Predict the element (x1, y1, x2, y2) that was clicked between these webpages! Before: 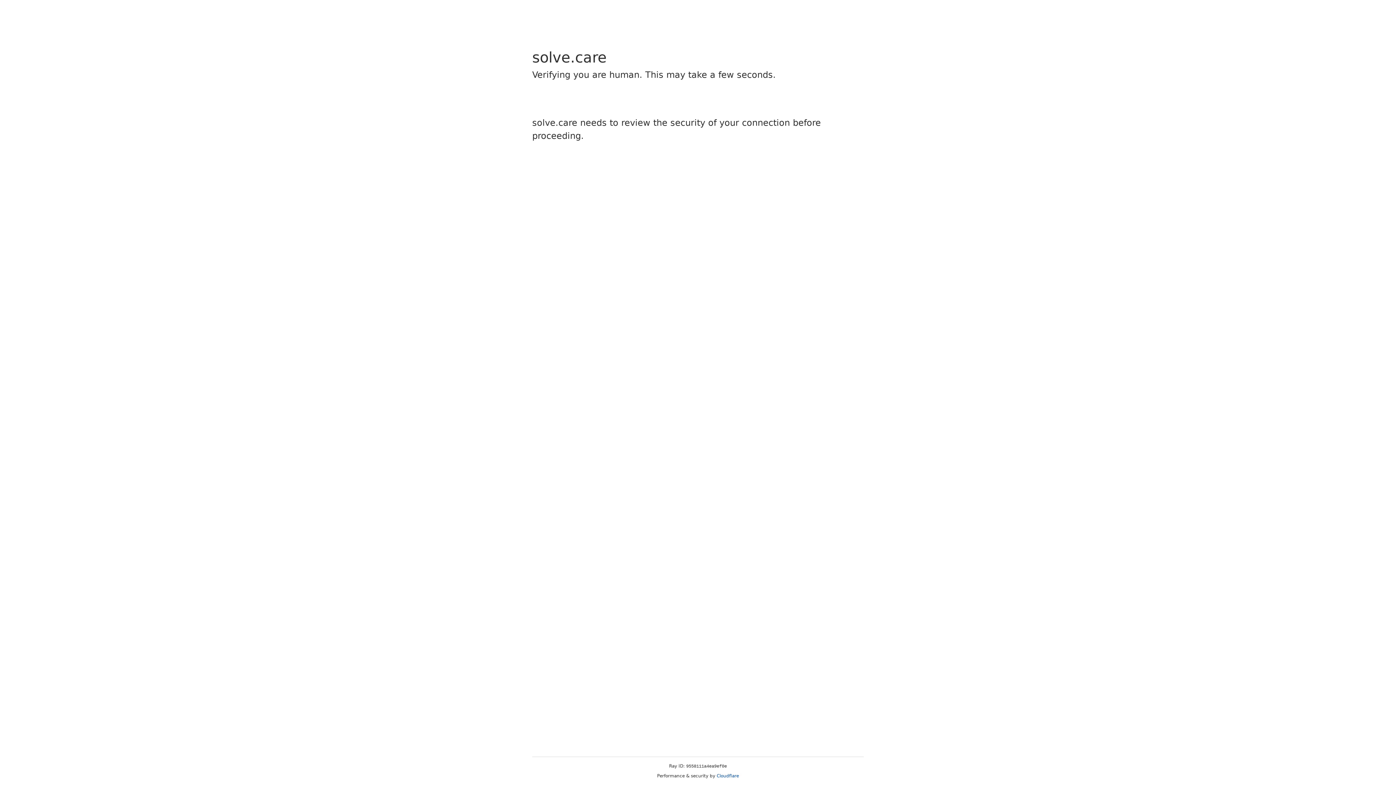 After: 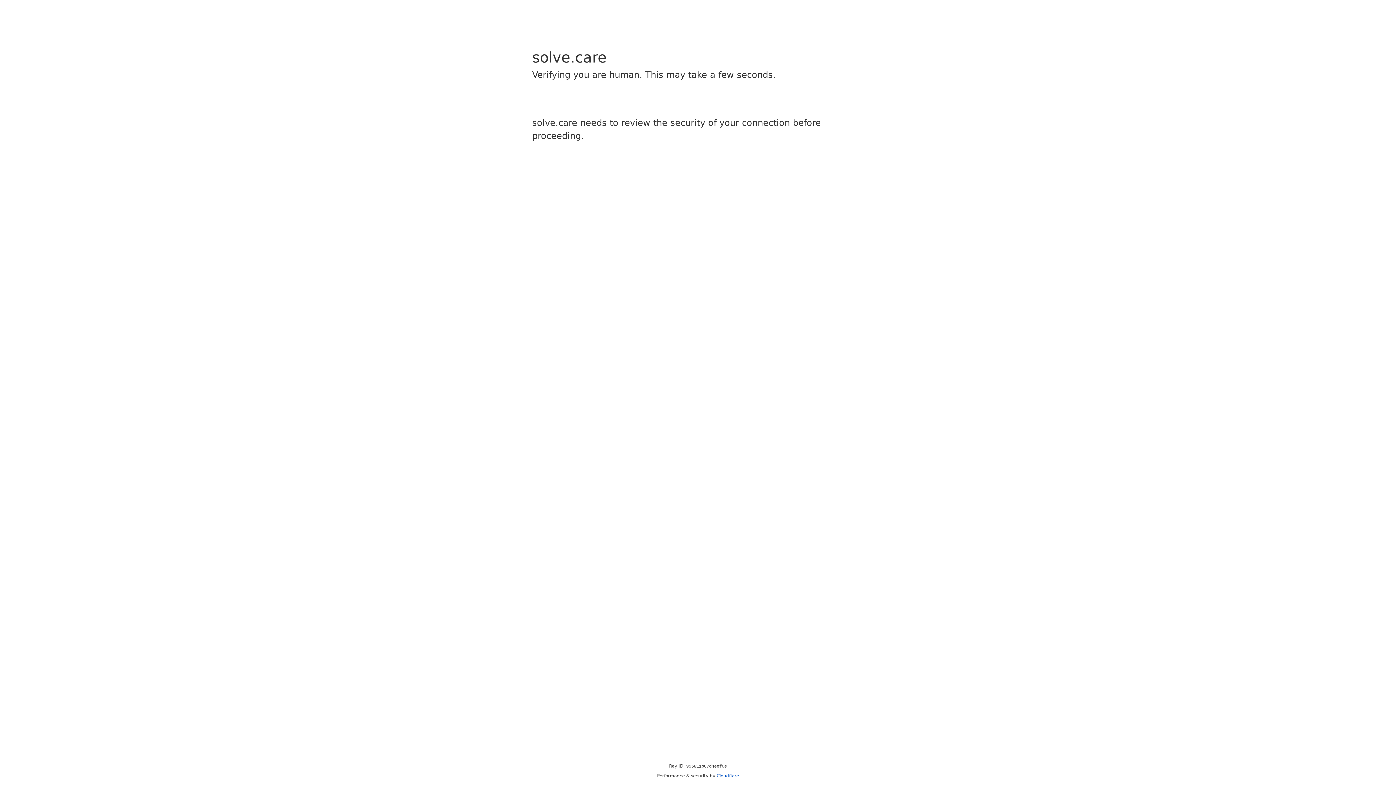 Action: bbox: (716, 773, 739, 778) label: Cloudflare